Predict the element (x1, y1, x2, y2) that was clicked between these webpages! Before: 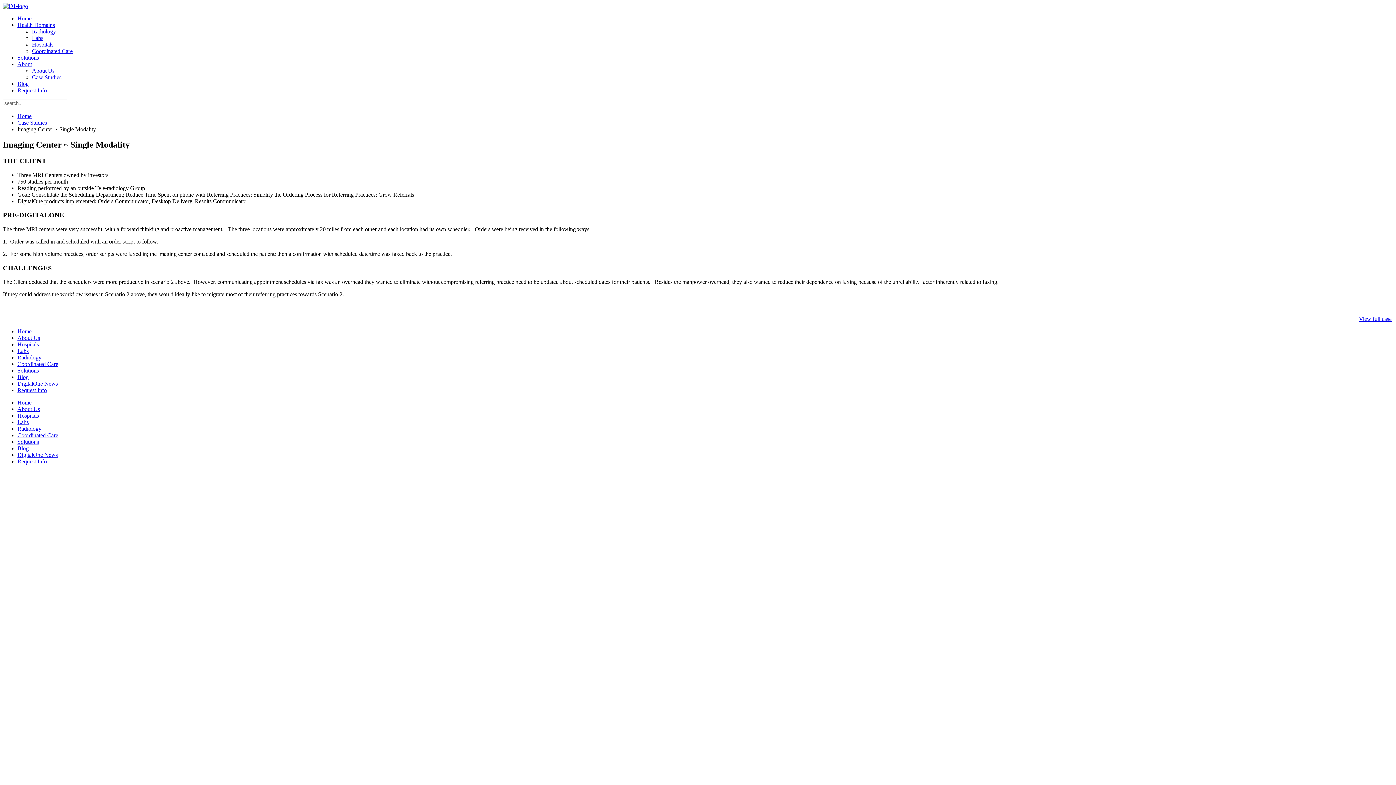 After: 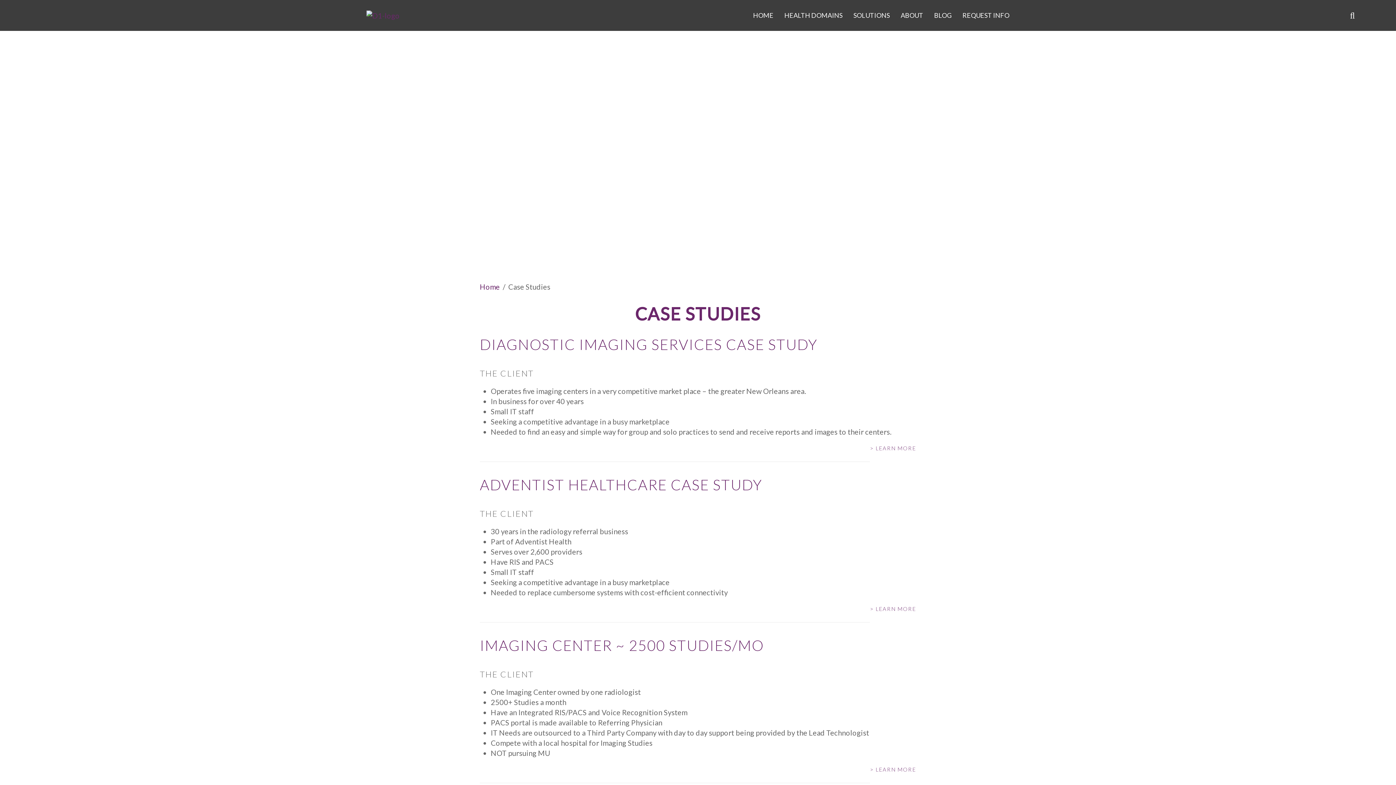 Action: label: Case Studies bbox: (17, 119, 46, 125)